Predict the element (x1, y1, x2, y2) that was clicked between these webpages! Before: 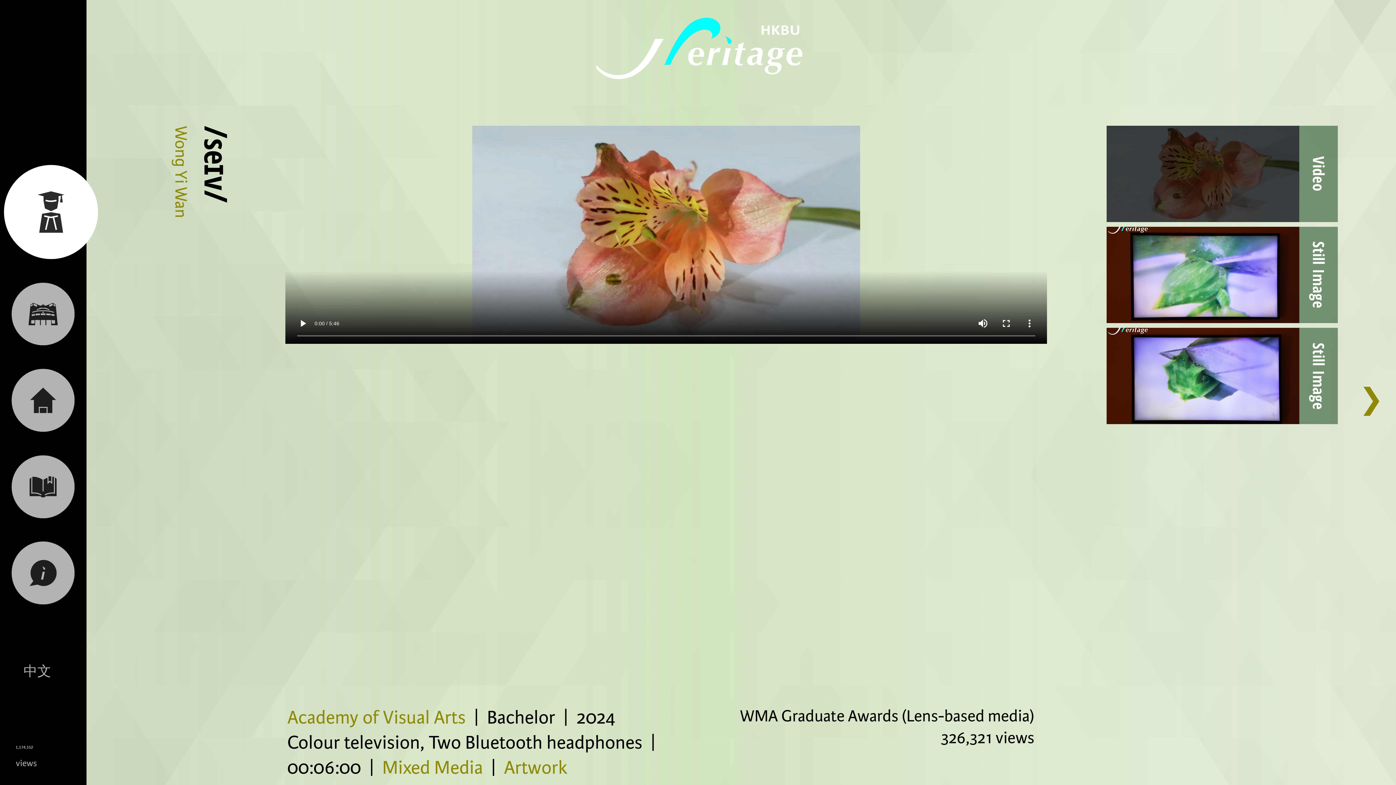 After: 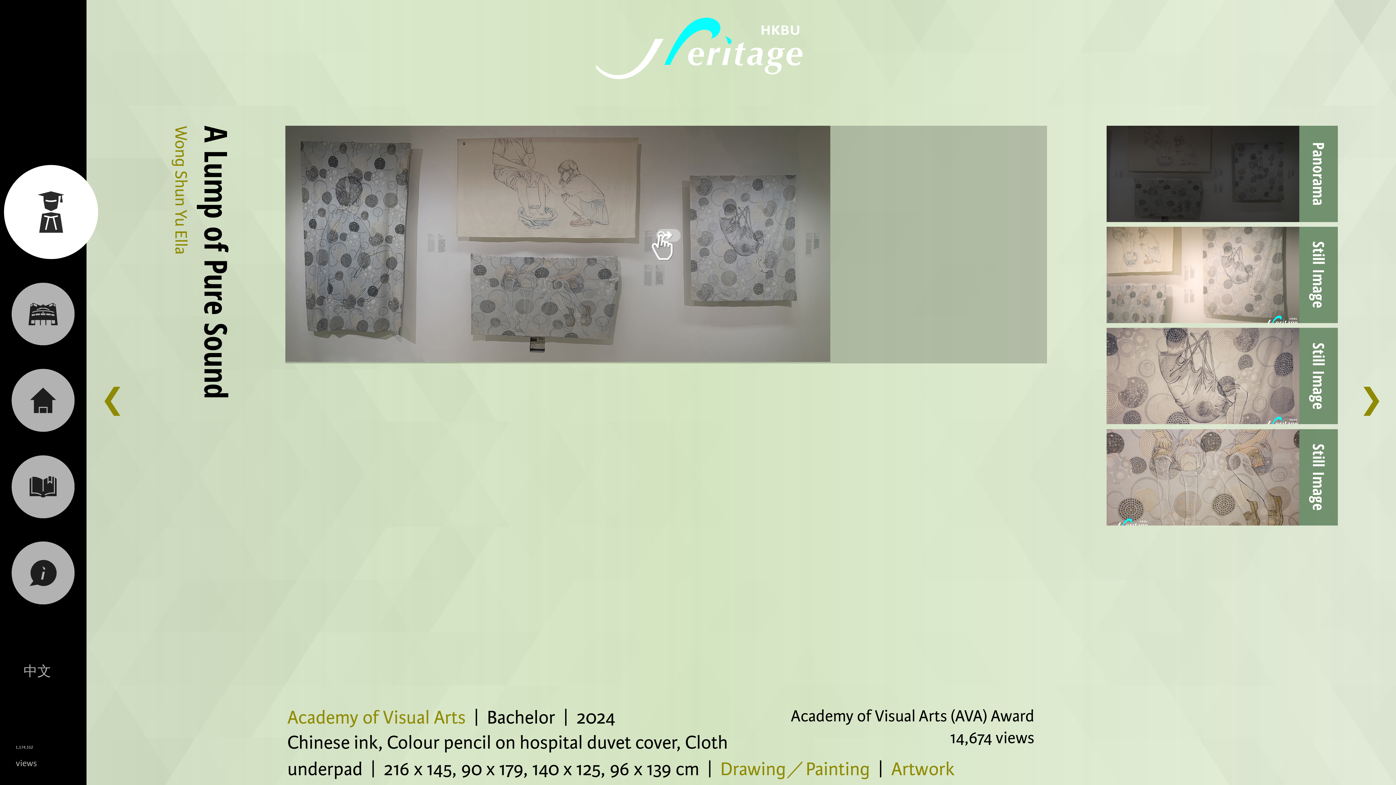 Action: label: ❯ bbox: (1359, 382, 1383, 419)